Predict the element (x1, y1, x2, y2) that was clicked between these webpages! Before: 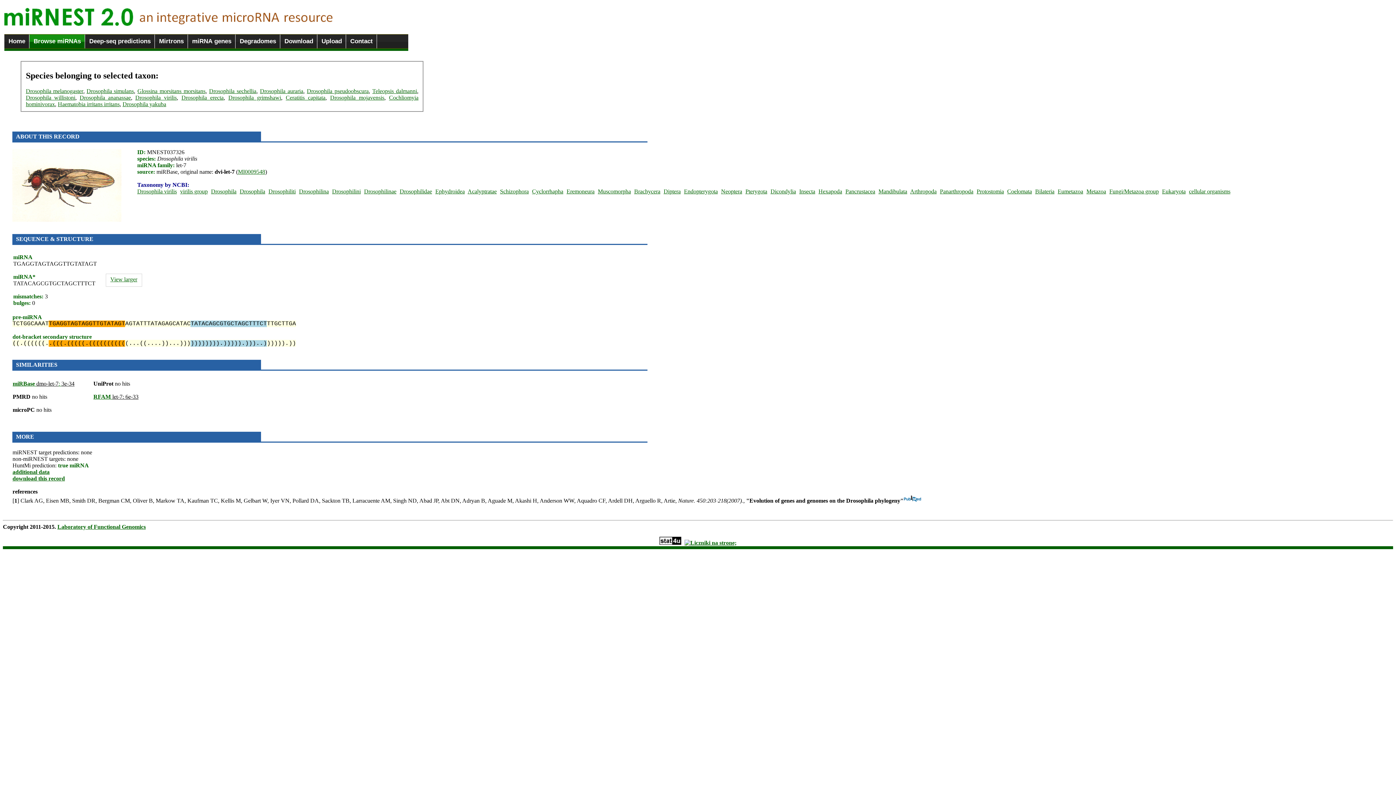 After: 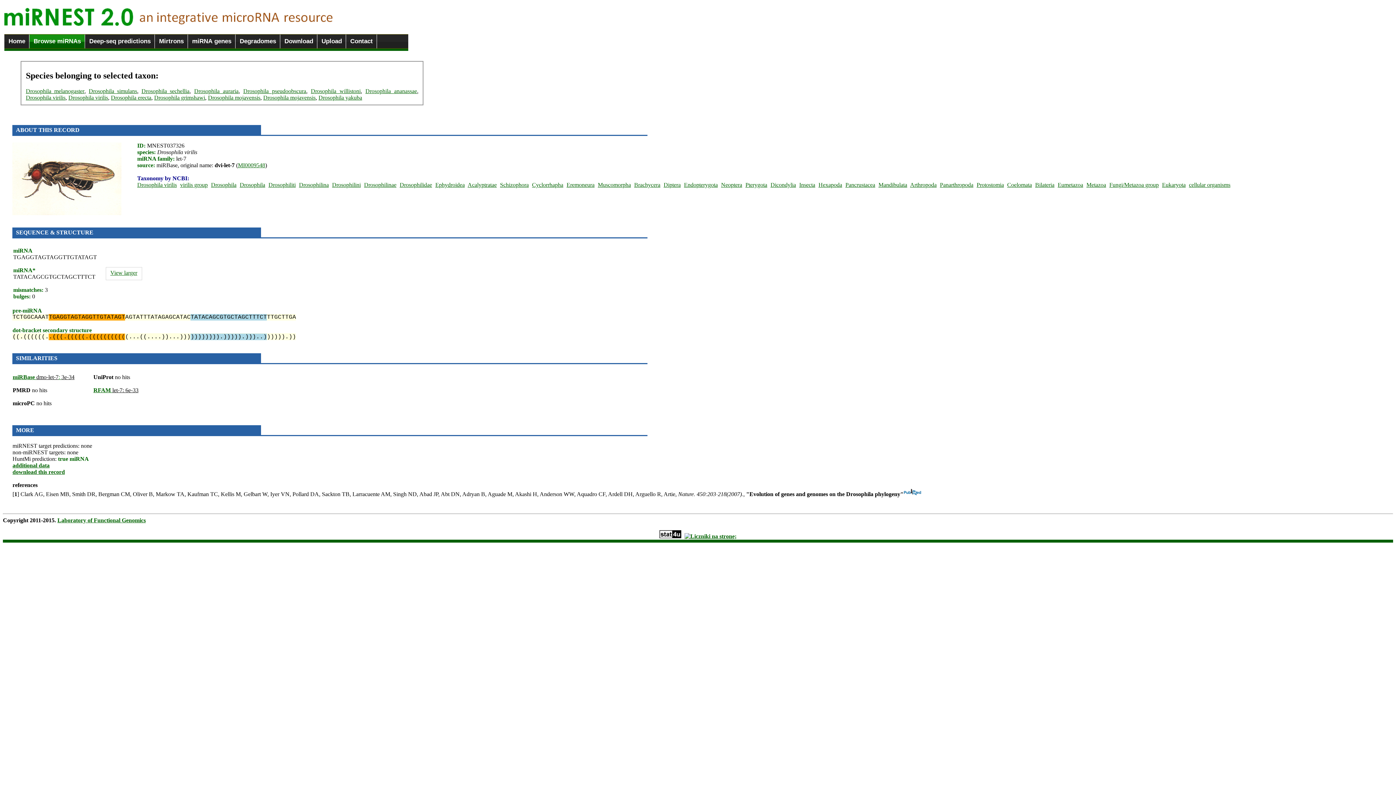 Action: label: Drosophila bbox: (239, 188, 267, 194)